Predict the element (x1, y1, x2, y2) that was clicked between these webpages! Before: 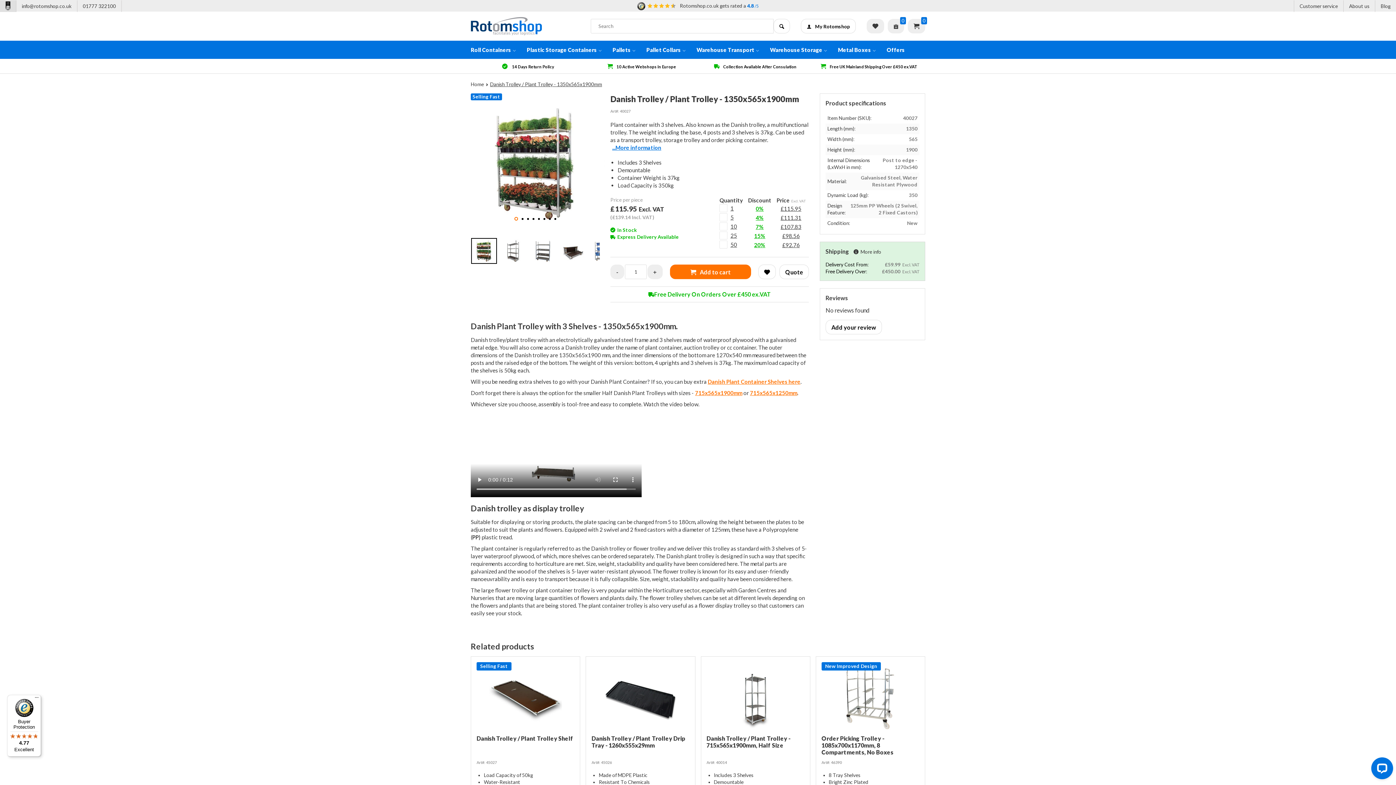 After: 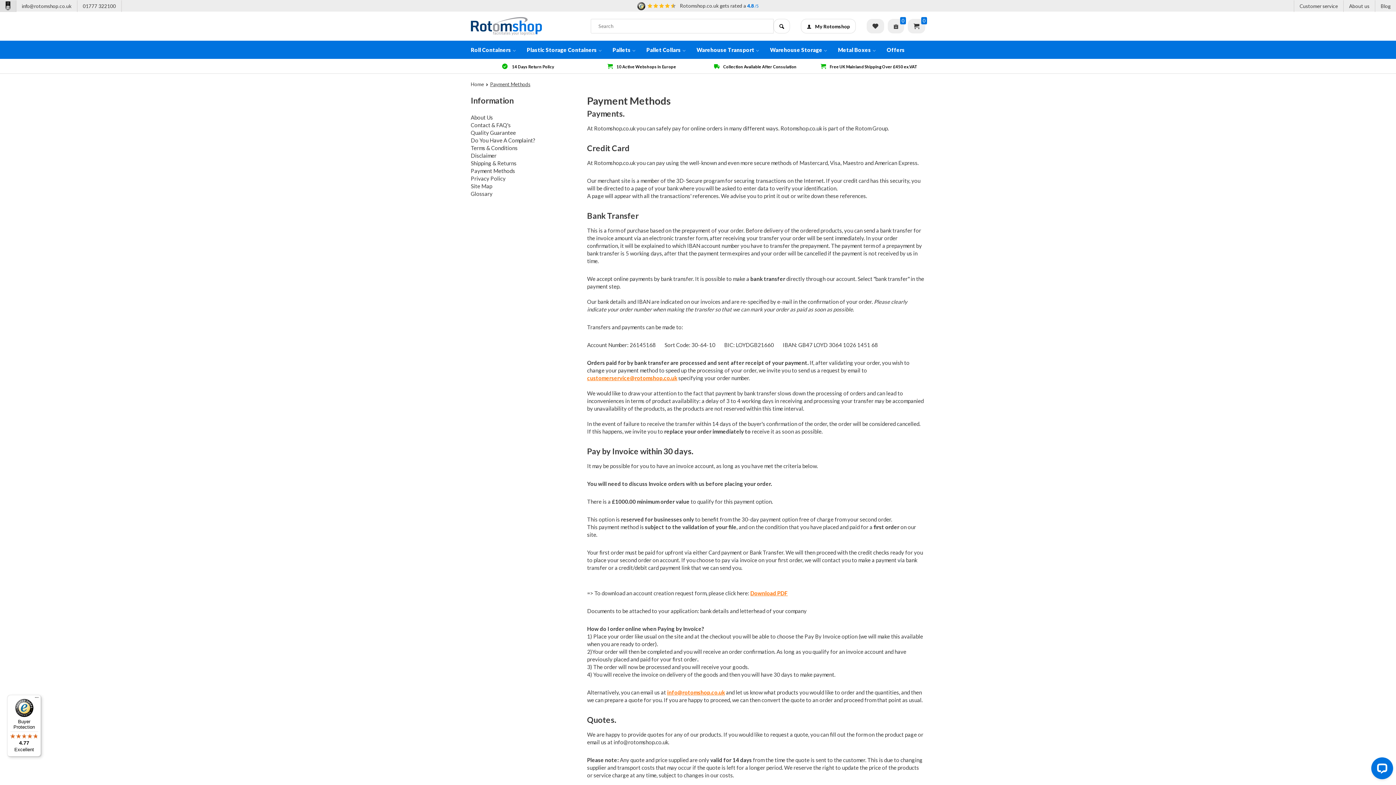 Action: label: Multiple Secure Payment Methods bbox: (604, 62, 679, 69)